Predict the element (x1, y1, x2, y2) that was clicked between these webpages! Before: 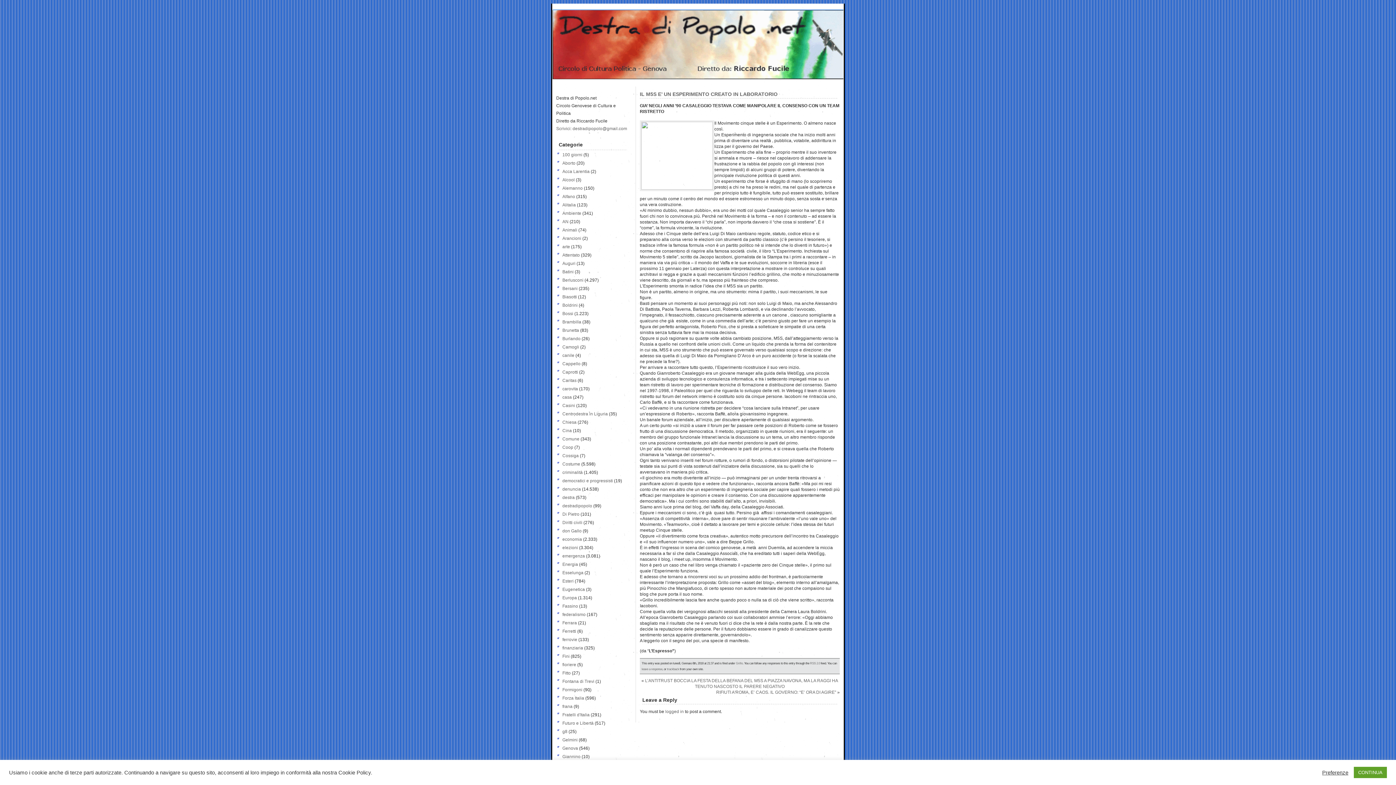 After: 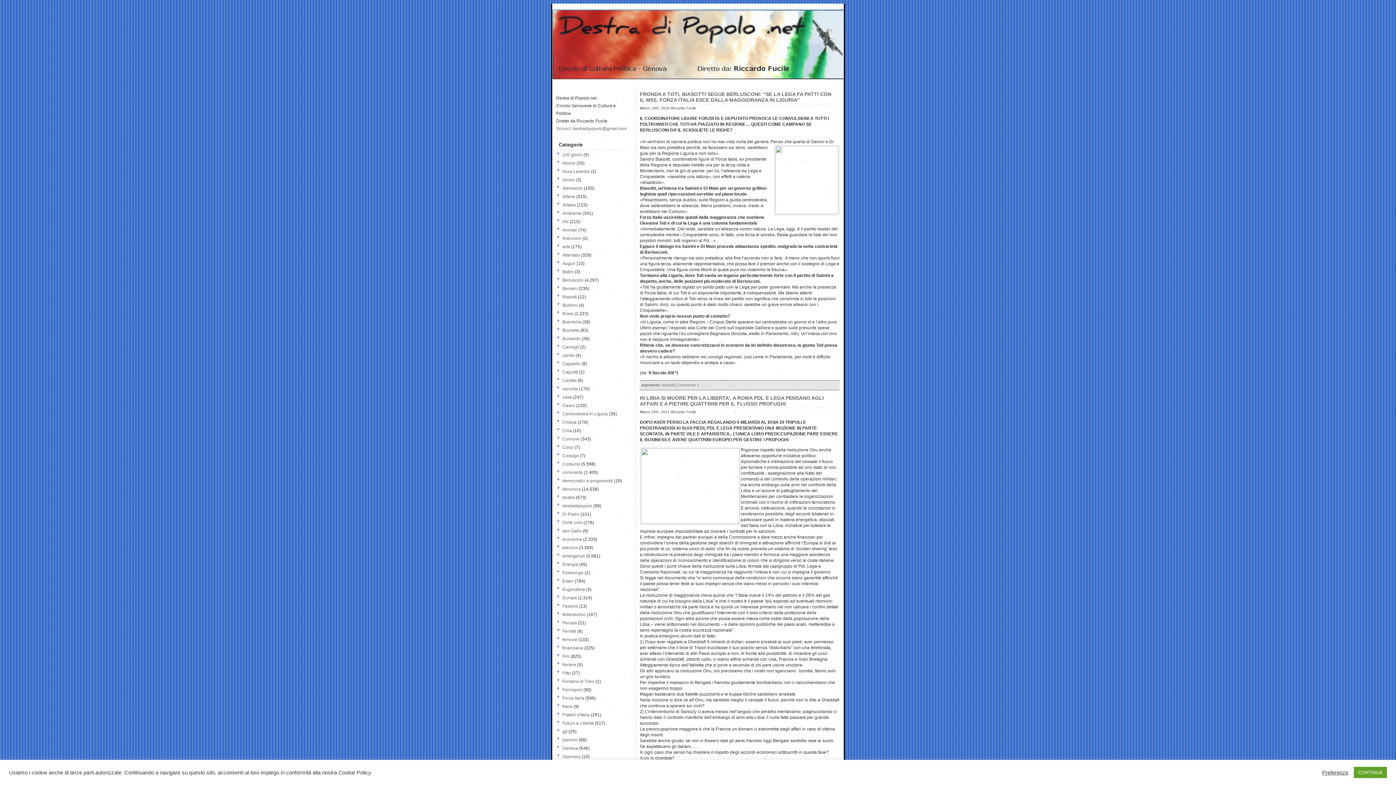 Action: label: Biasotti bbox: (562, 294, 577, 299)